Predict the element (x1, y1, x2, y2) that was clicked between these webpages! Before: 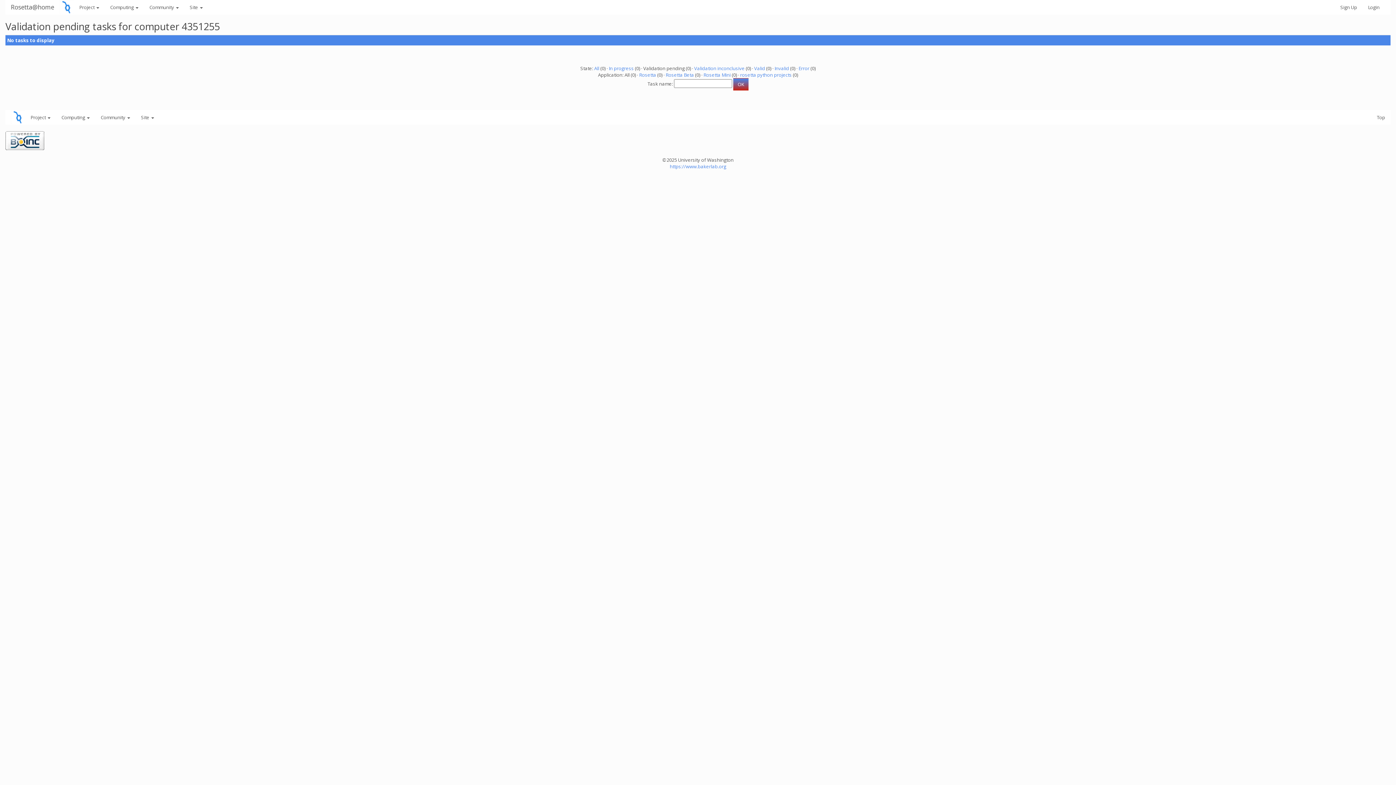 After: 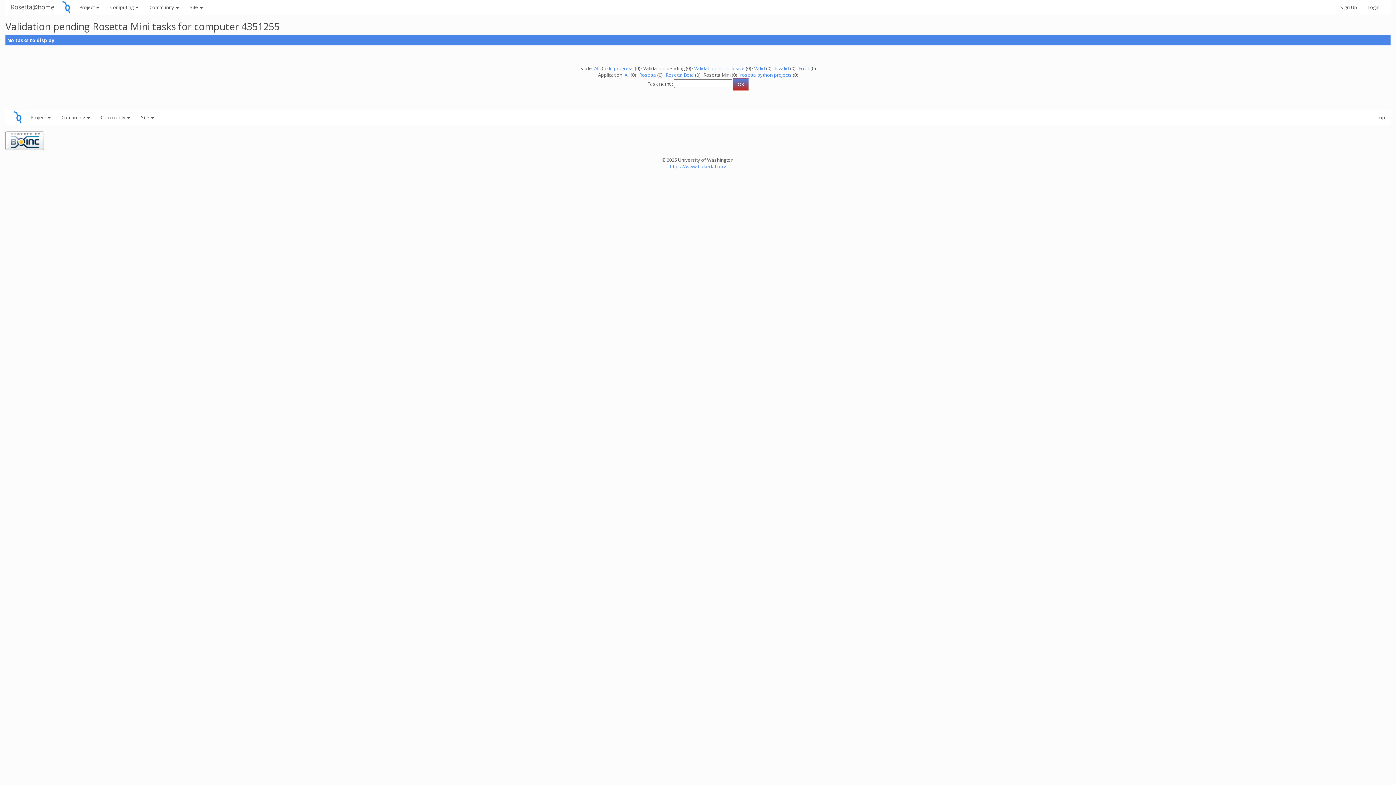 Action: bbox: (703, 71, 730, 78) label: Rosetta Mini